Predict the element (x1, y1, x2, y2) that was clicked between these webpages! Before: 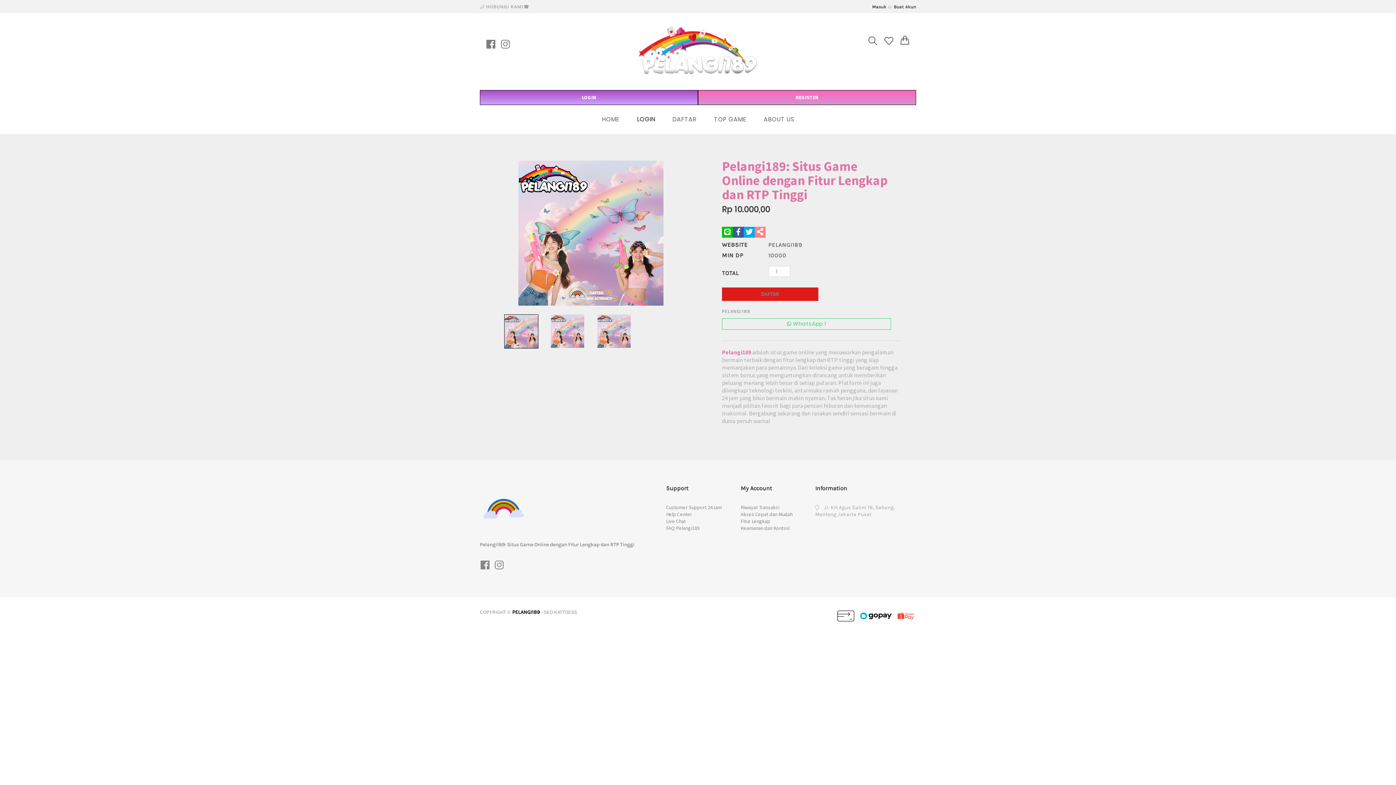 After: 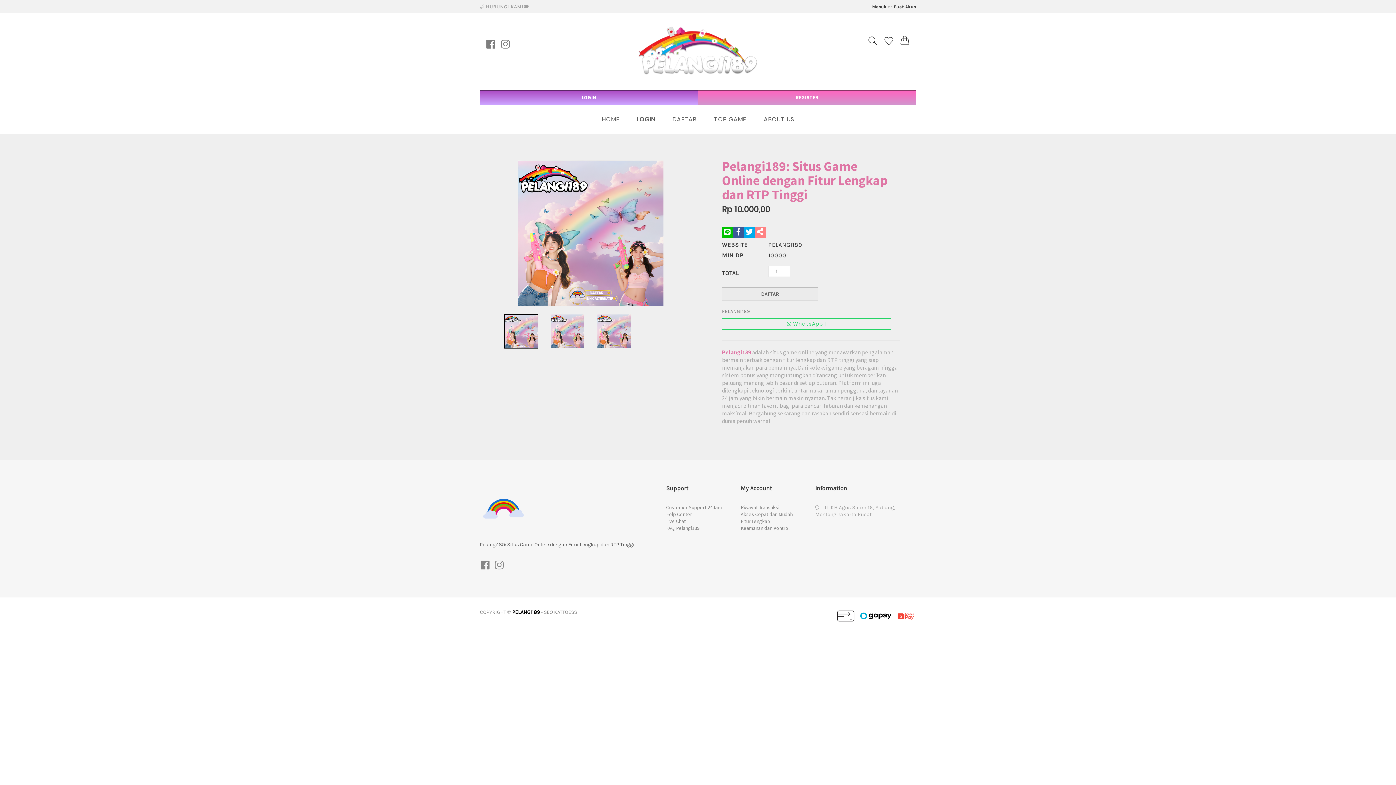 Action: bbox: (722, 287, 818, 300) label: DAFTAR